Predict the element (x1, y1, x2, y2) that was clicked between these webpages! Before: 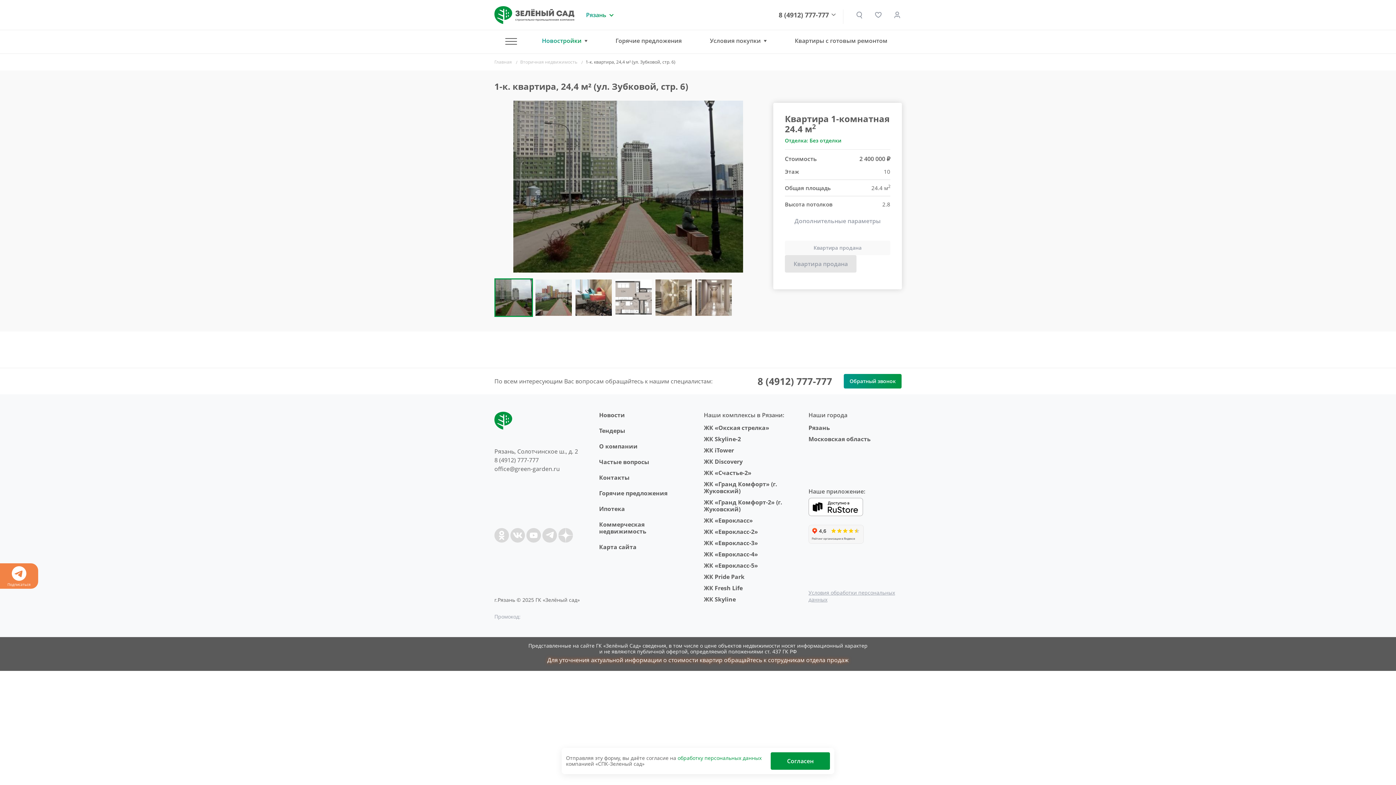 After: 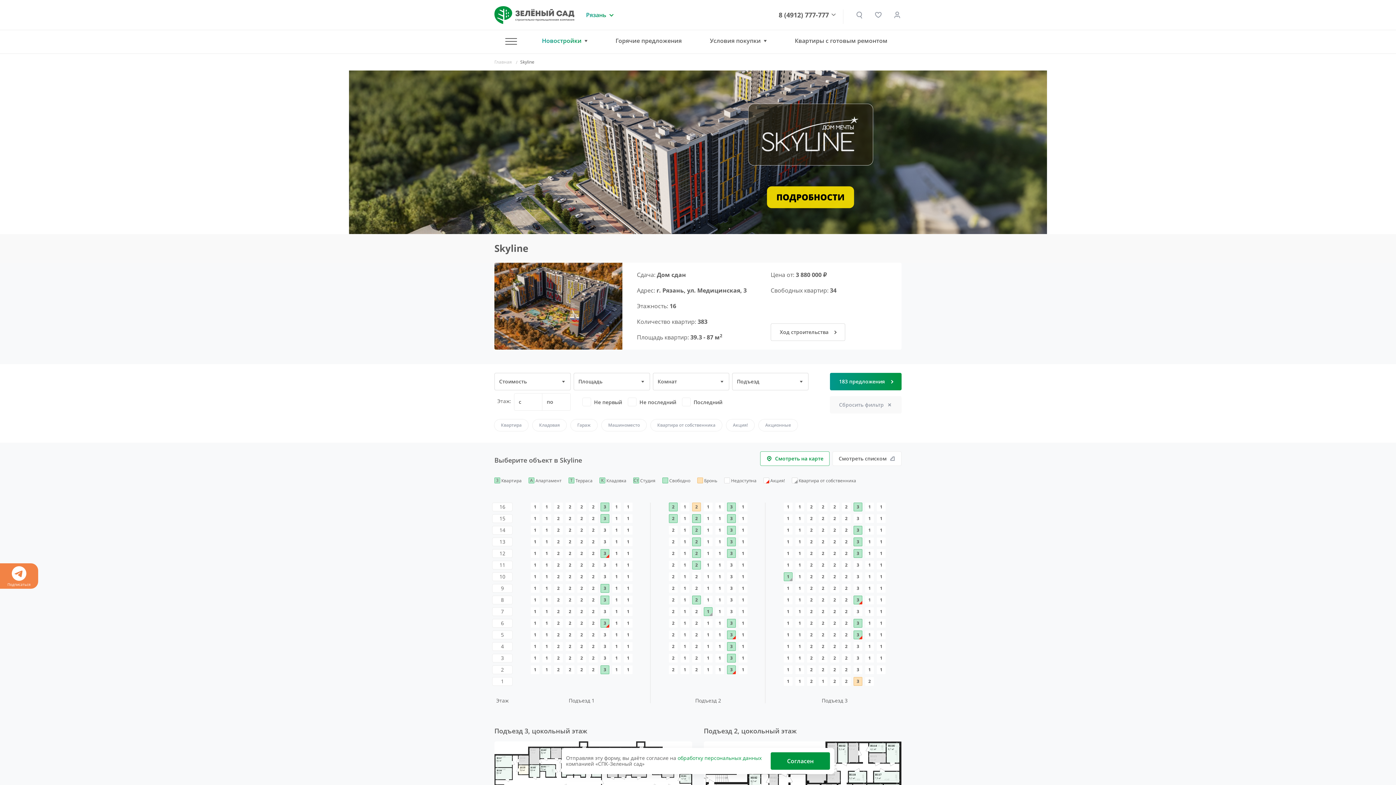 Action: label: ЖК Skyline bbox: (704, 595, 736, 603)